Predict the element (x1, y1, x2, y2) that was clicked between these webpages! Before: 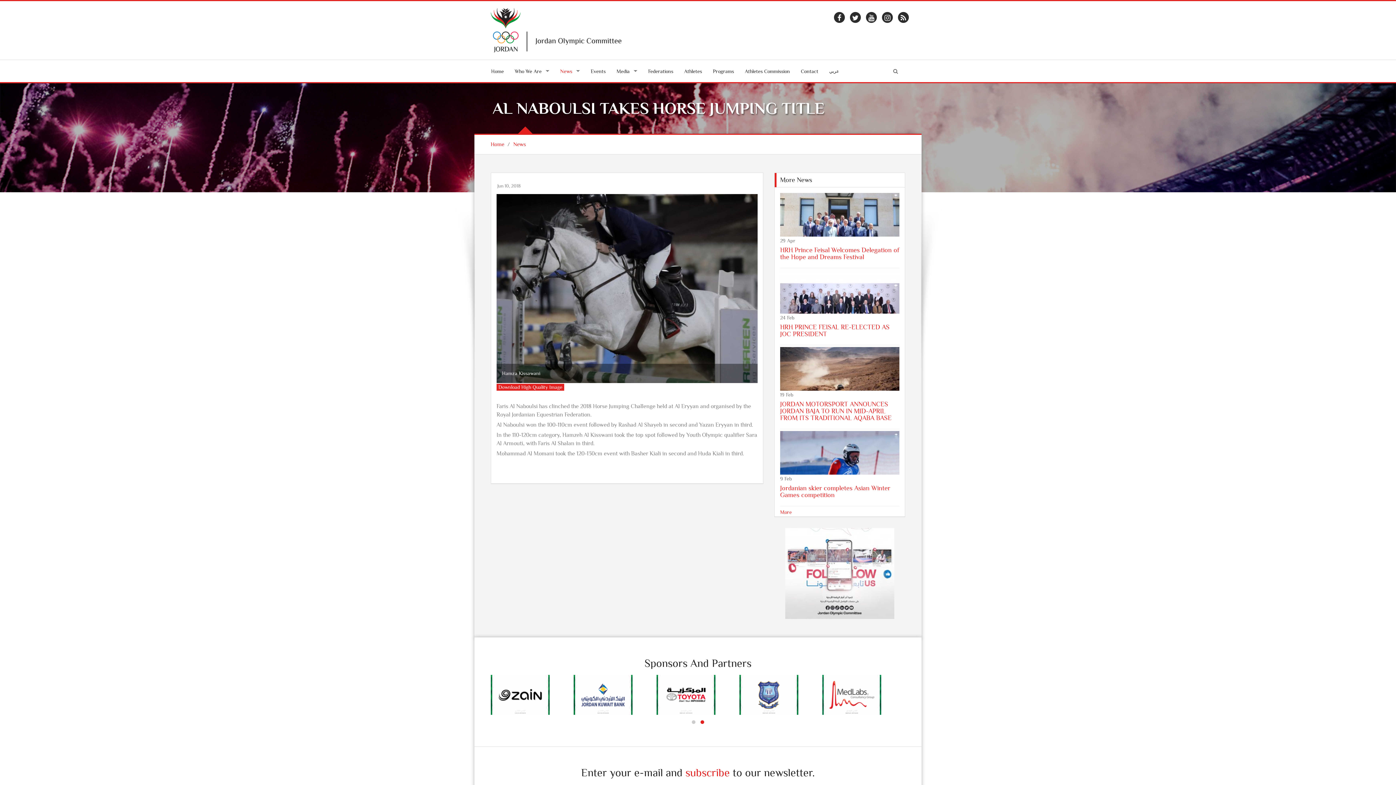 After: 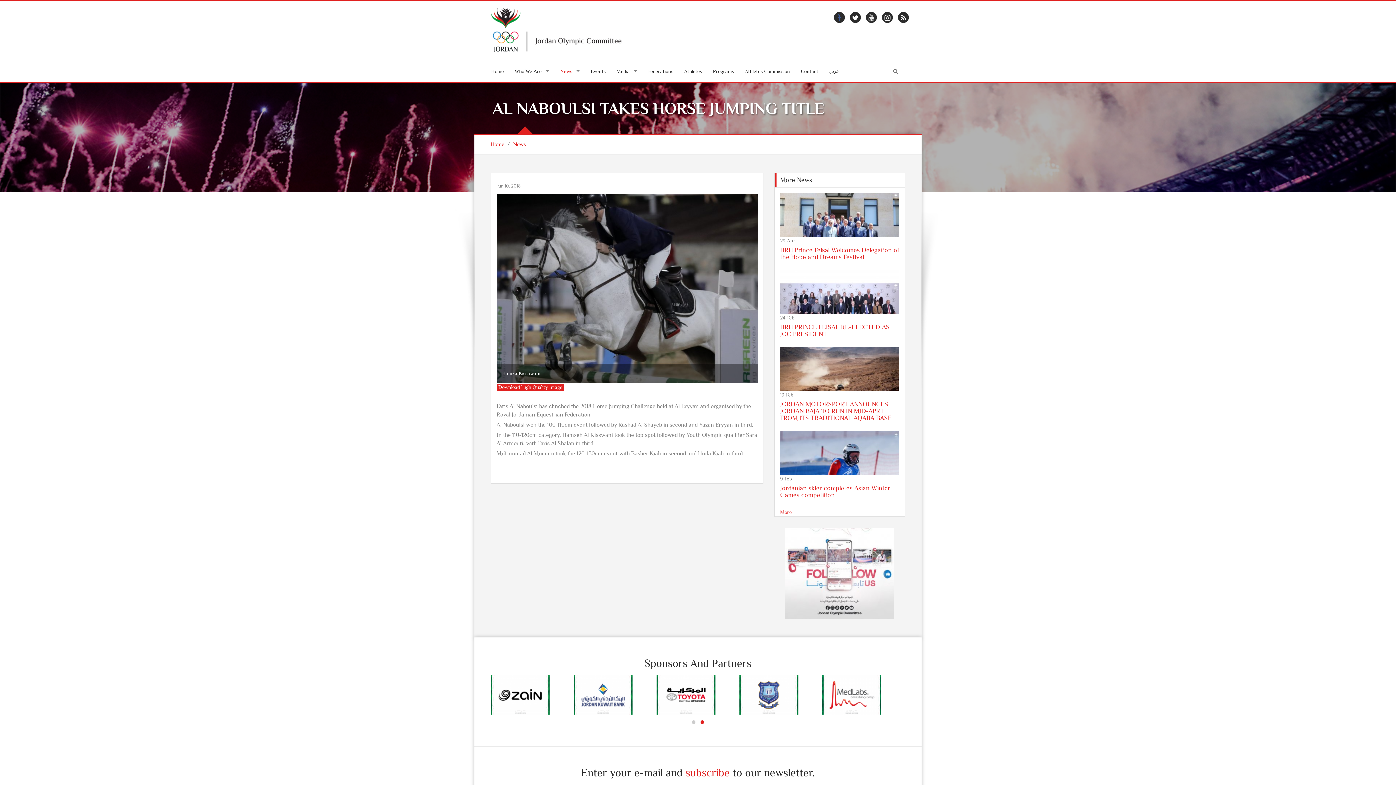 Action: bbox: (837, 16, 841, 21)